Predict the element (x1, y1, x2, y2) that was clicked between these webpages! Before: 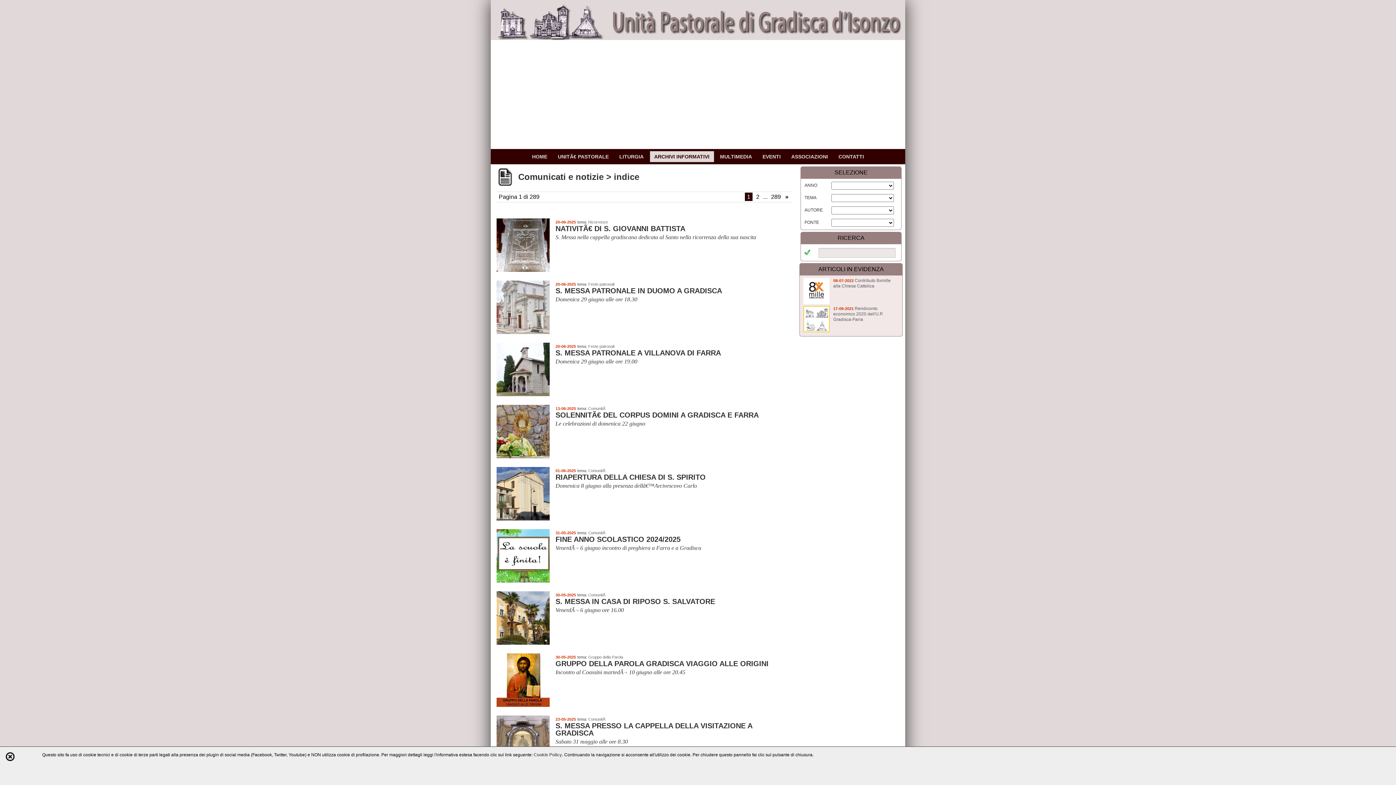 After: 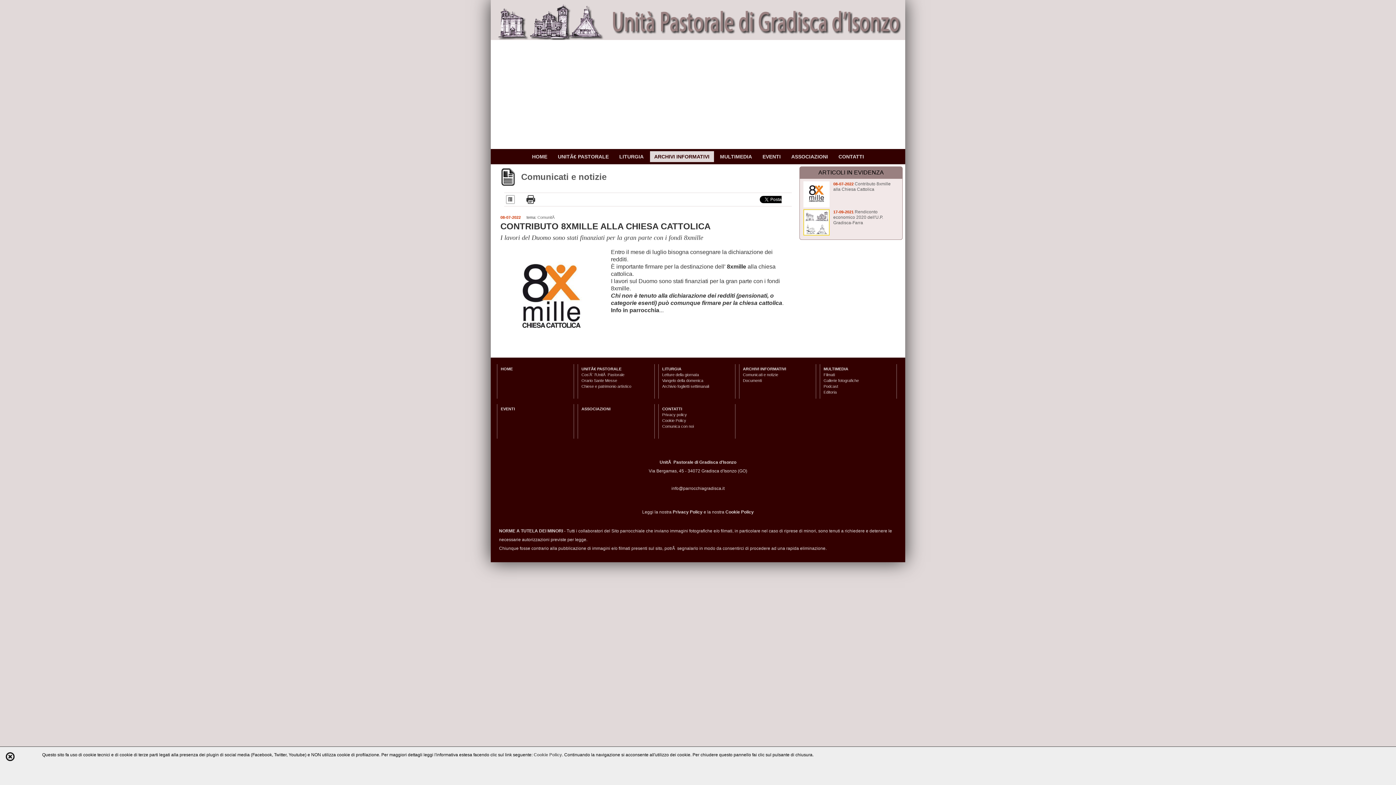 Action: bbox: (833, 278, 890, 288) label: Contributo 8xmille alla Chiesa Cattolica